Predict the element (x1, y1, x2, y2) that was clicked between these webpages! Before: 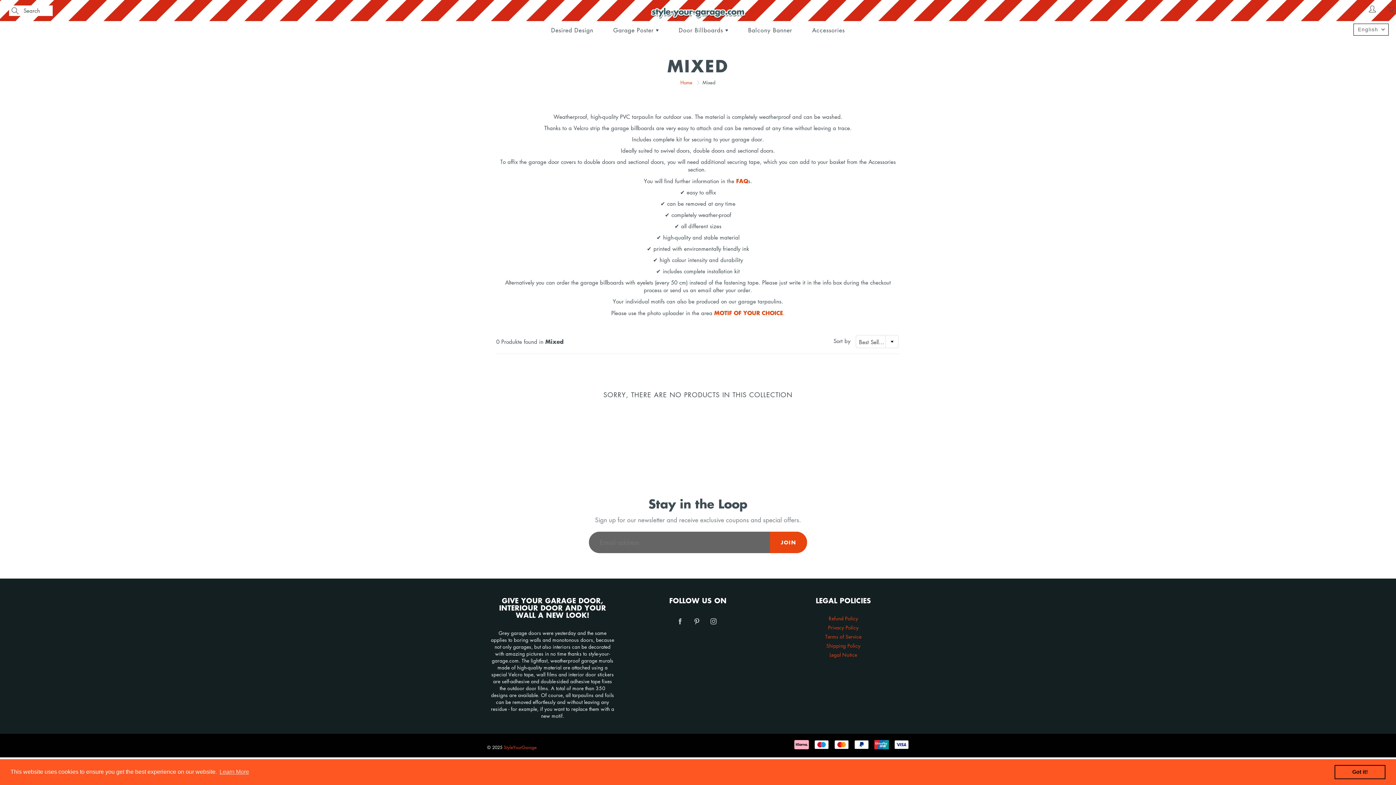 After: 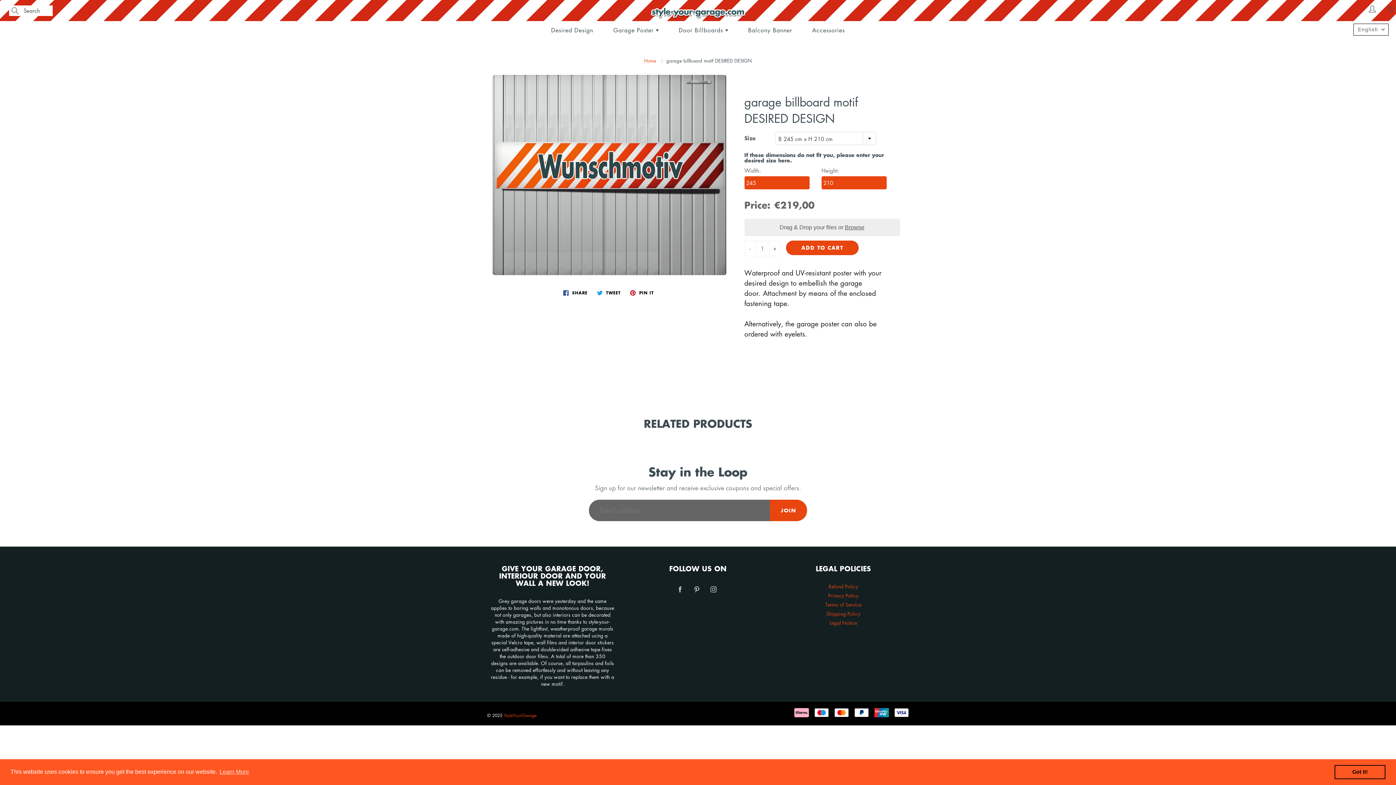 Action: label: Desired Design bbox: (542, 21, 602, 39)